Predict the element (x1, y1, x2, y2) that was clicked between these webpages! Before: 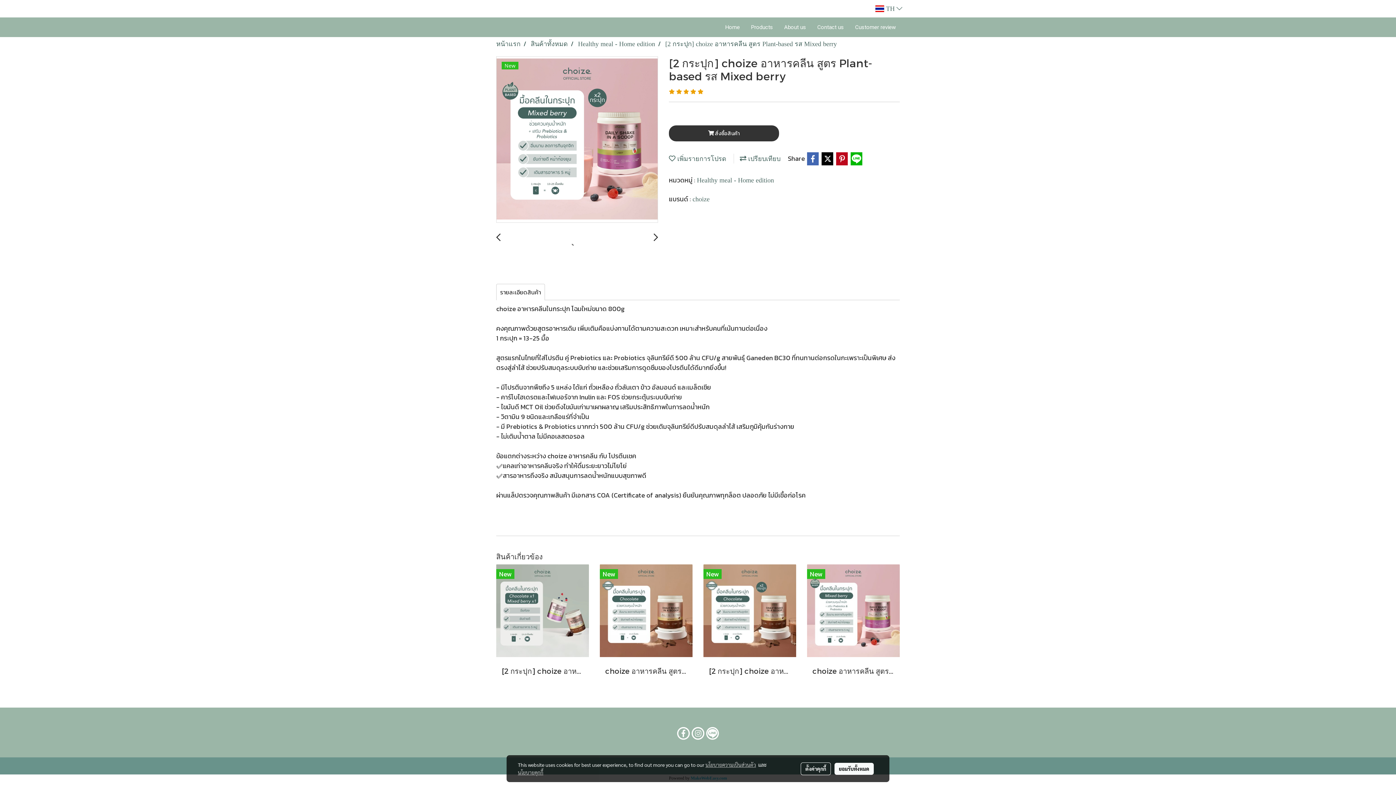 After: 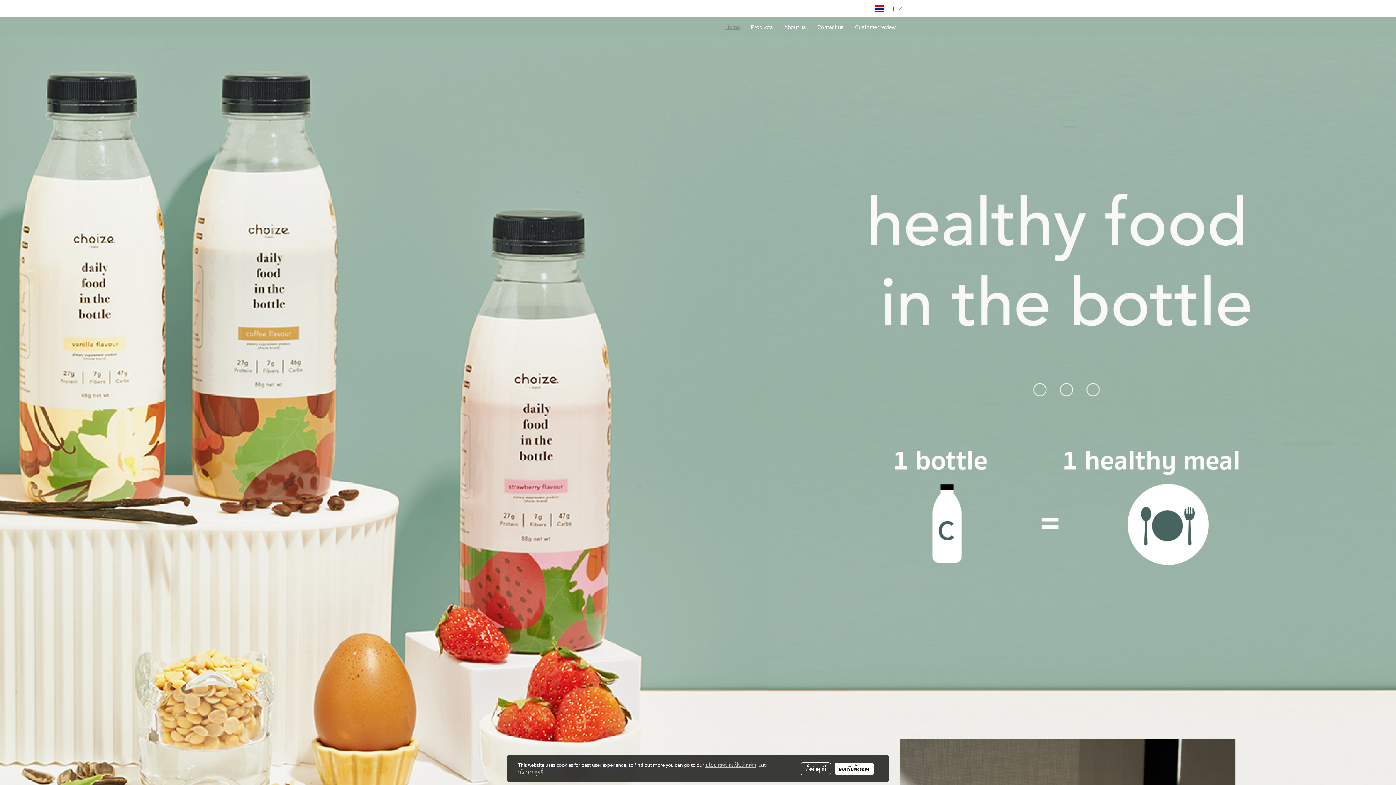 Action: bbox: (720, 21, 745, 33) label: Home